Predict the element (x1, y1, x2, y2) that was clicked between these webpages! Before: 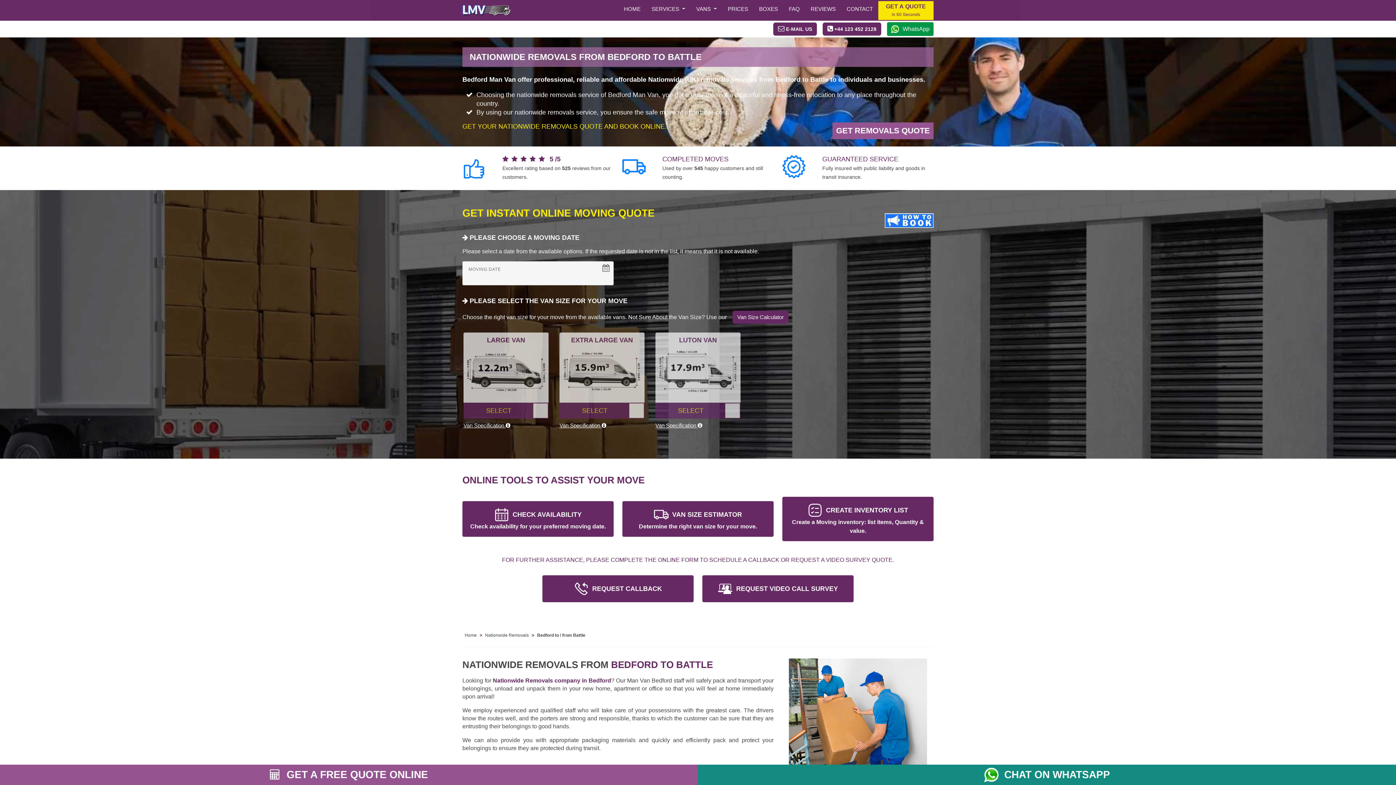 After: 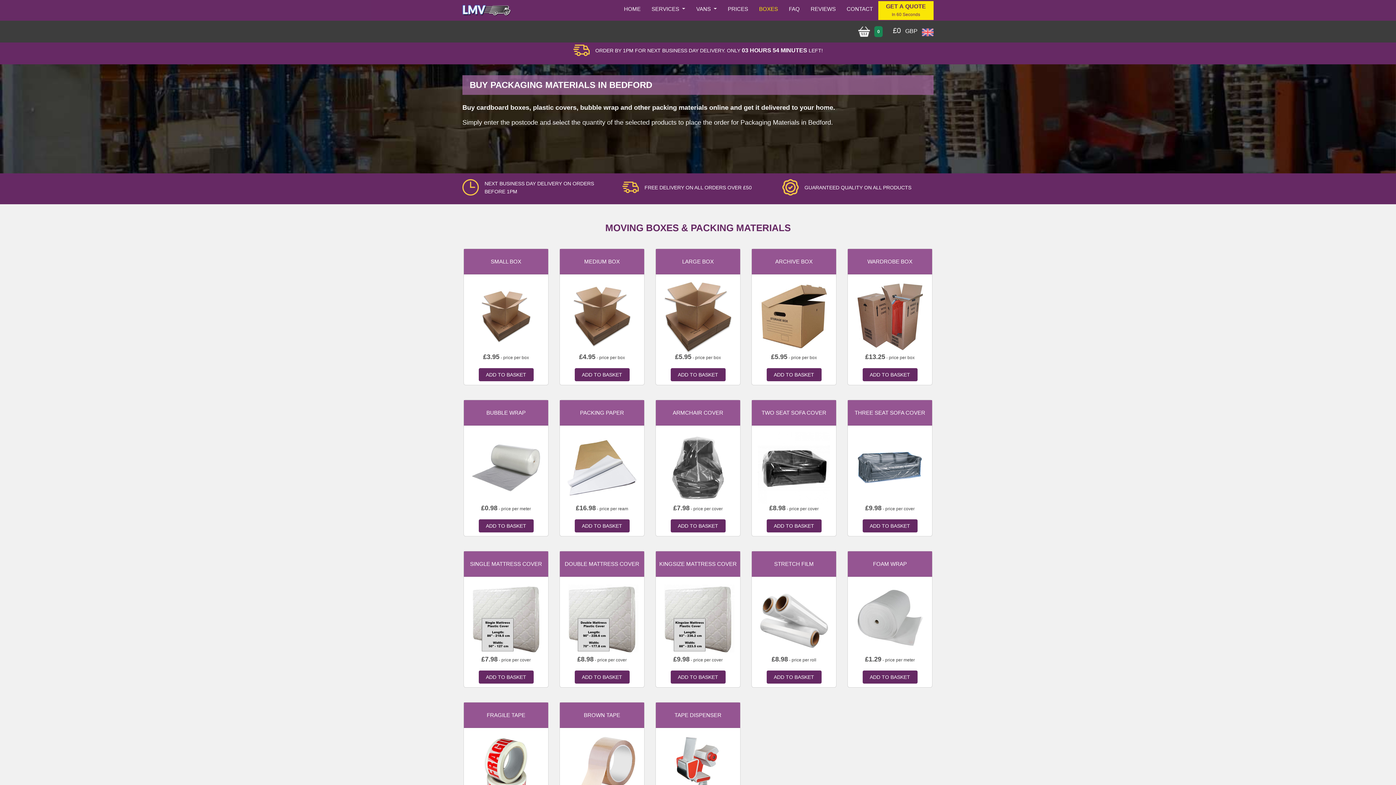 Action: bbox: (755, 0, 781, 17) label: BOXES